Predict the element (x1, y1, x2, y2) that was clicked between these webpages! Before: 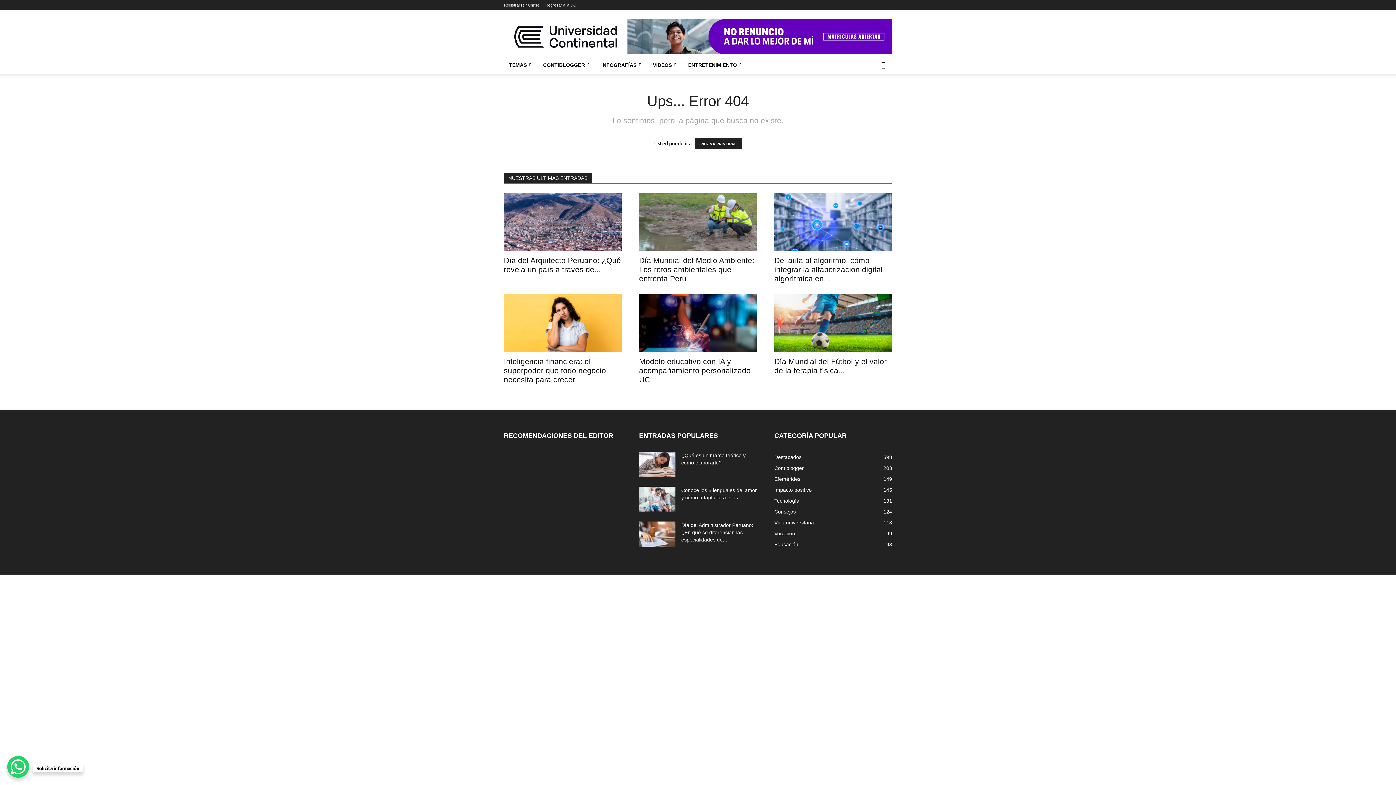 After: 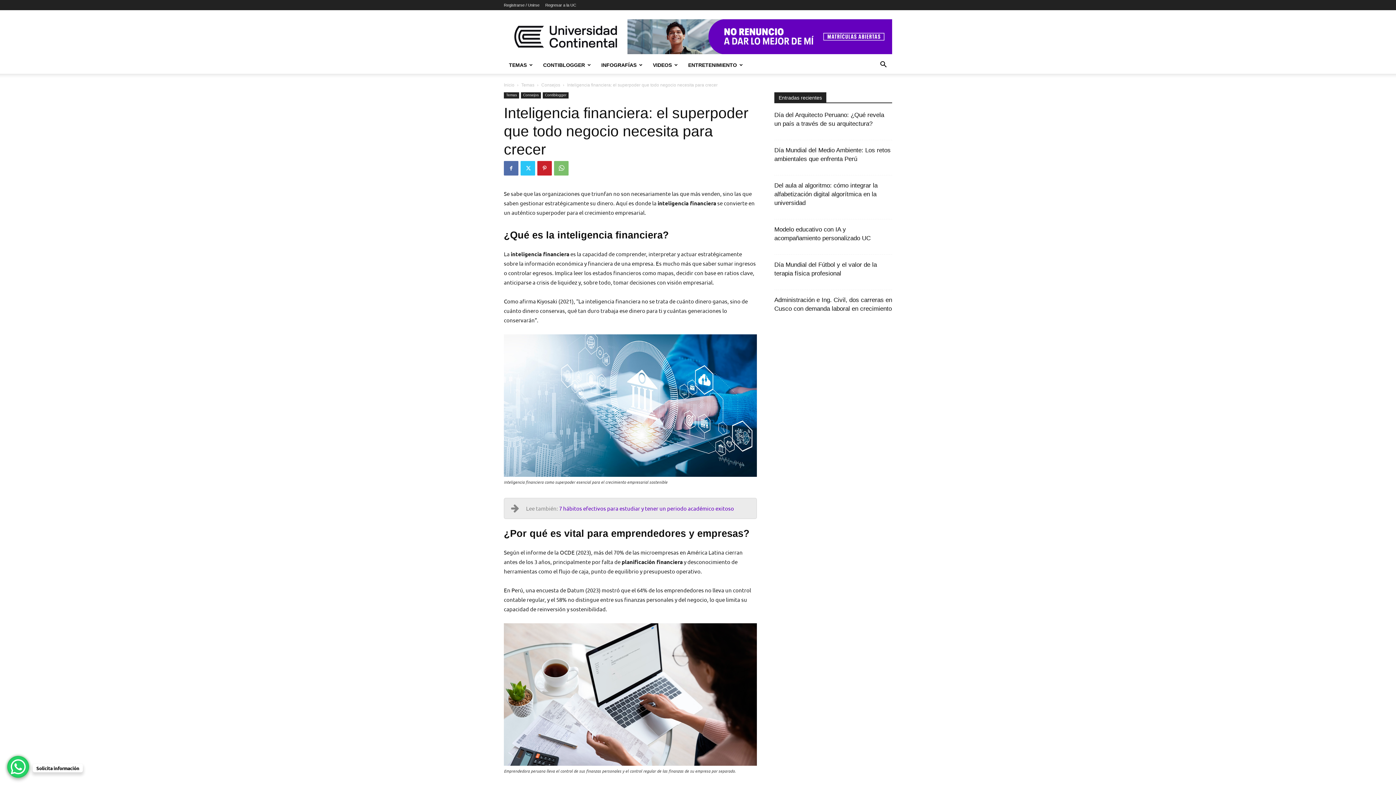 Action: bbox: (504, 294, 621, 352)